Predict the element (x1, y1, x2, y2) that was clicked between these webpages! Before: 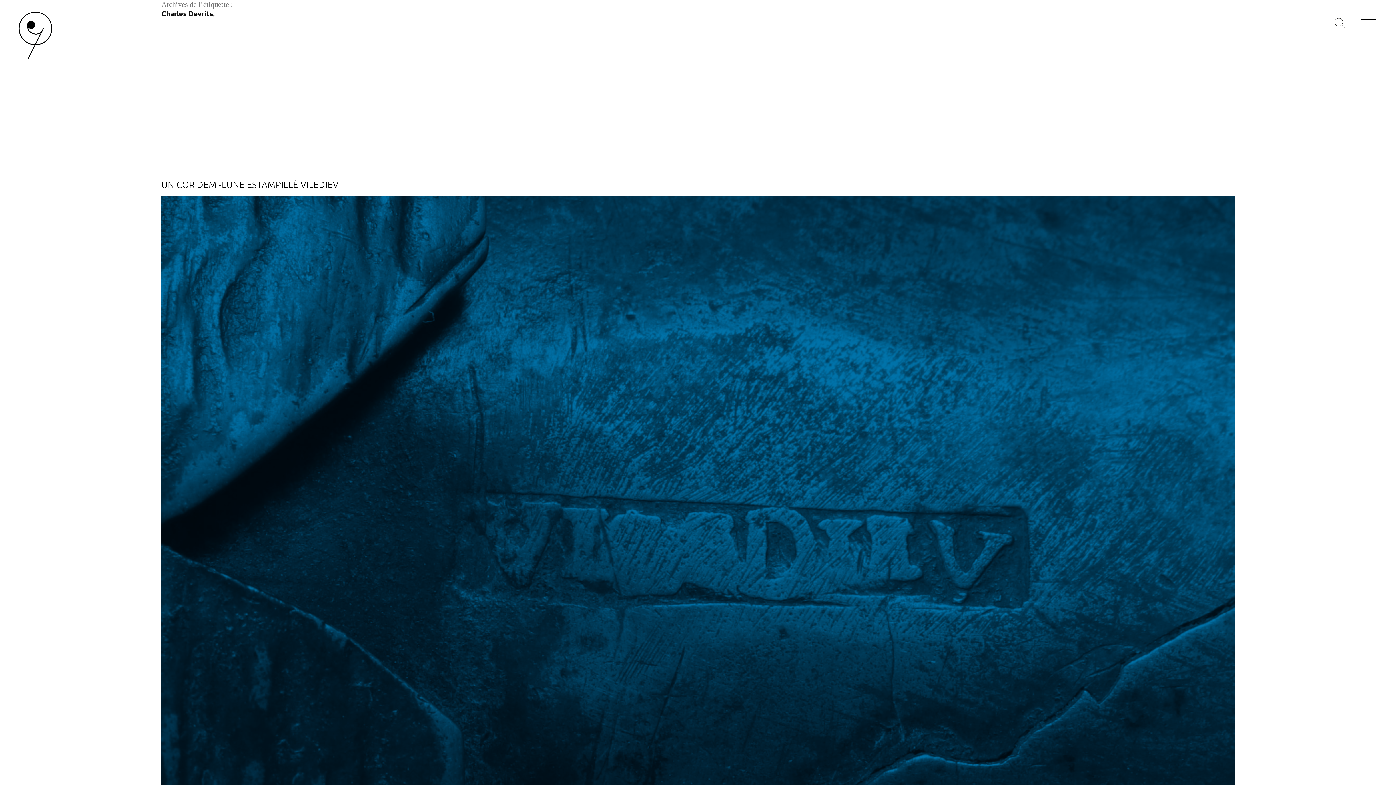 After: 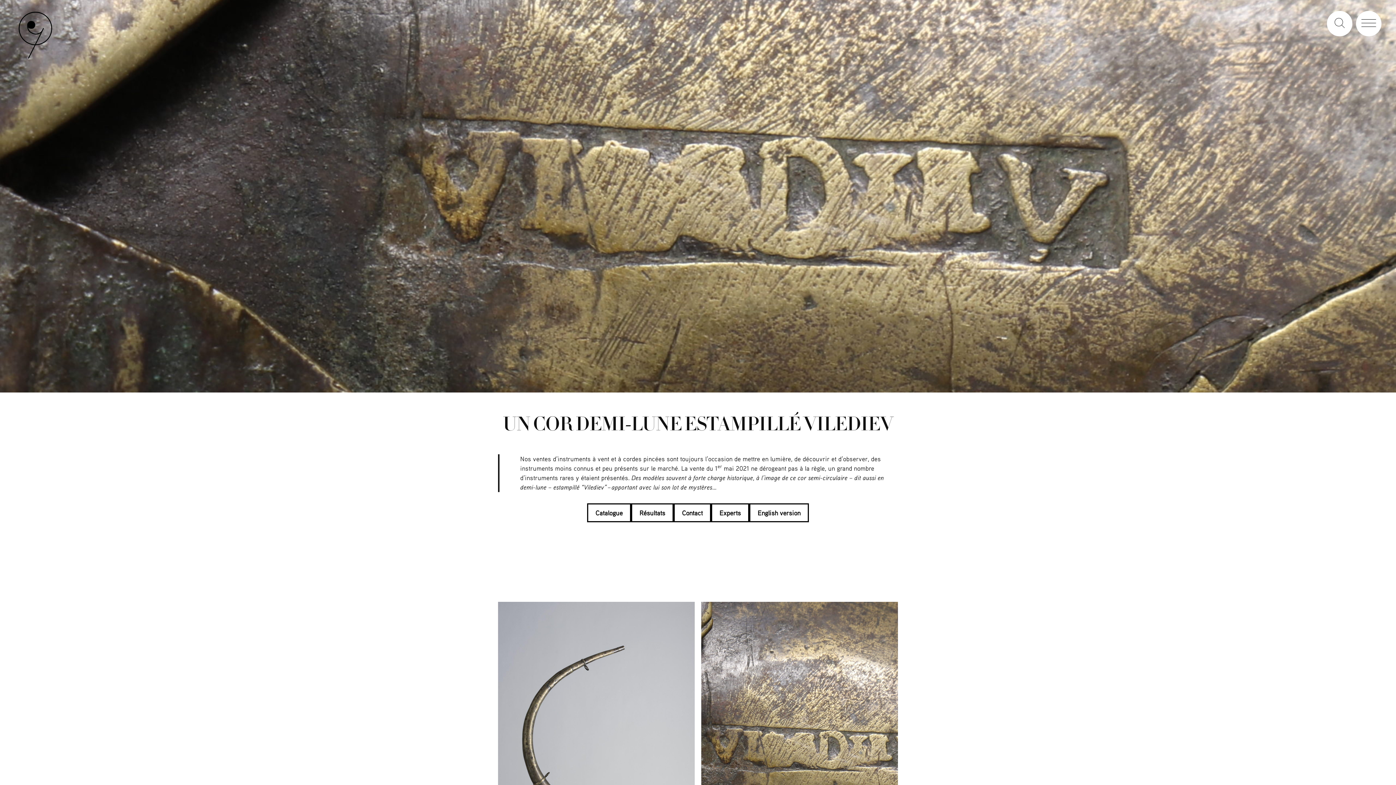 Action: bbox: (161, 178, 338, 189) label: UN COR DEMI-LUNE ESTAMPILLÉ VILEDIEV